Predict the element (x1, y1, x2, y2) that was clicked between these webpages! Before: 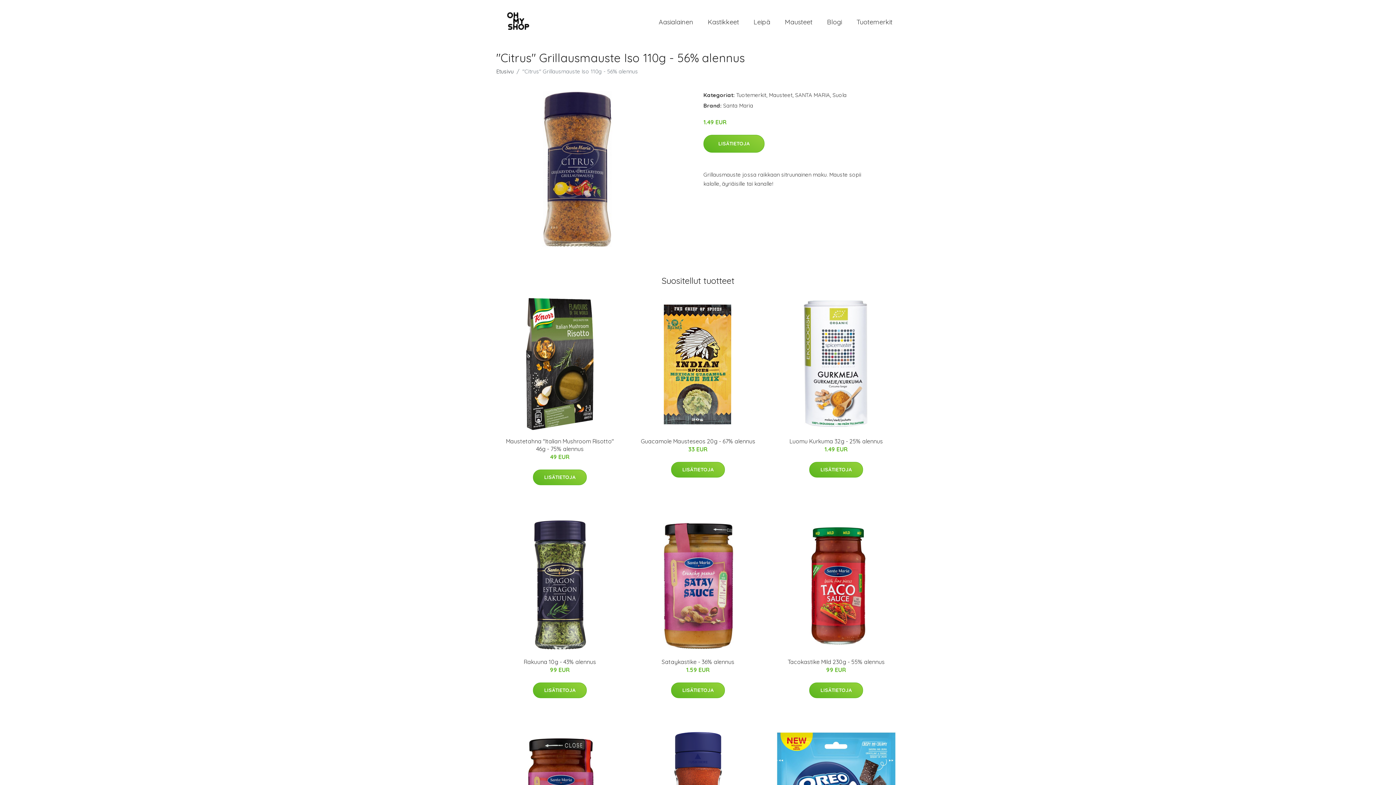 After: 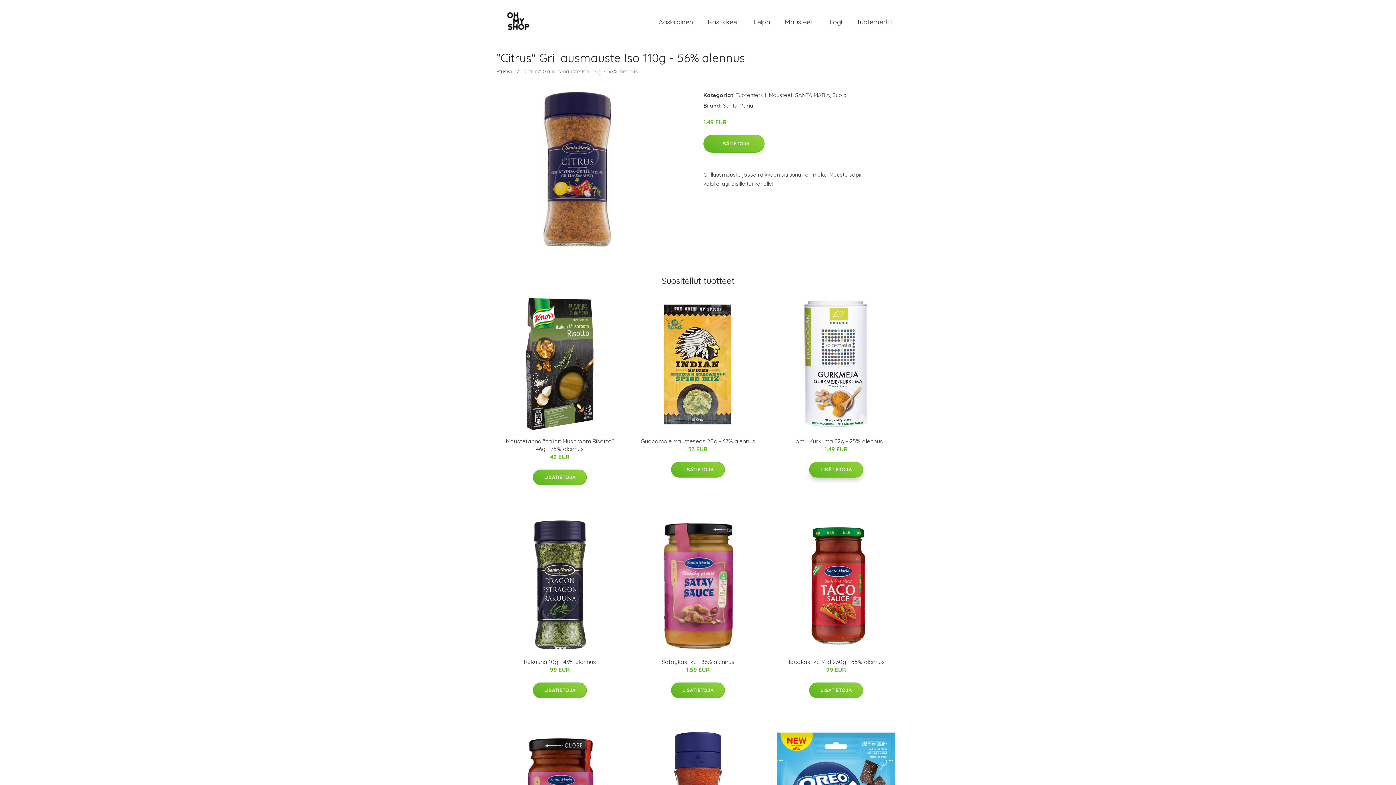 Action: label: LISÄTIETOJA bbox: (809, 462, 863, 477)